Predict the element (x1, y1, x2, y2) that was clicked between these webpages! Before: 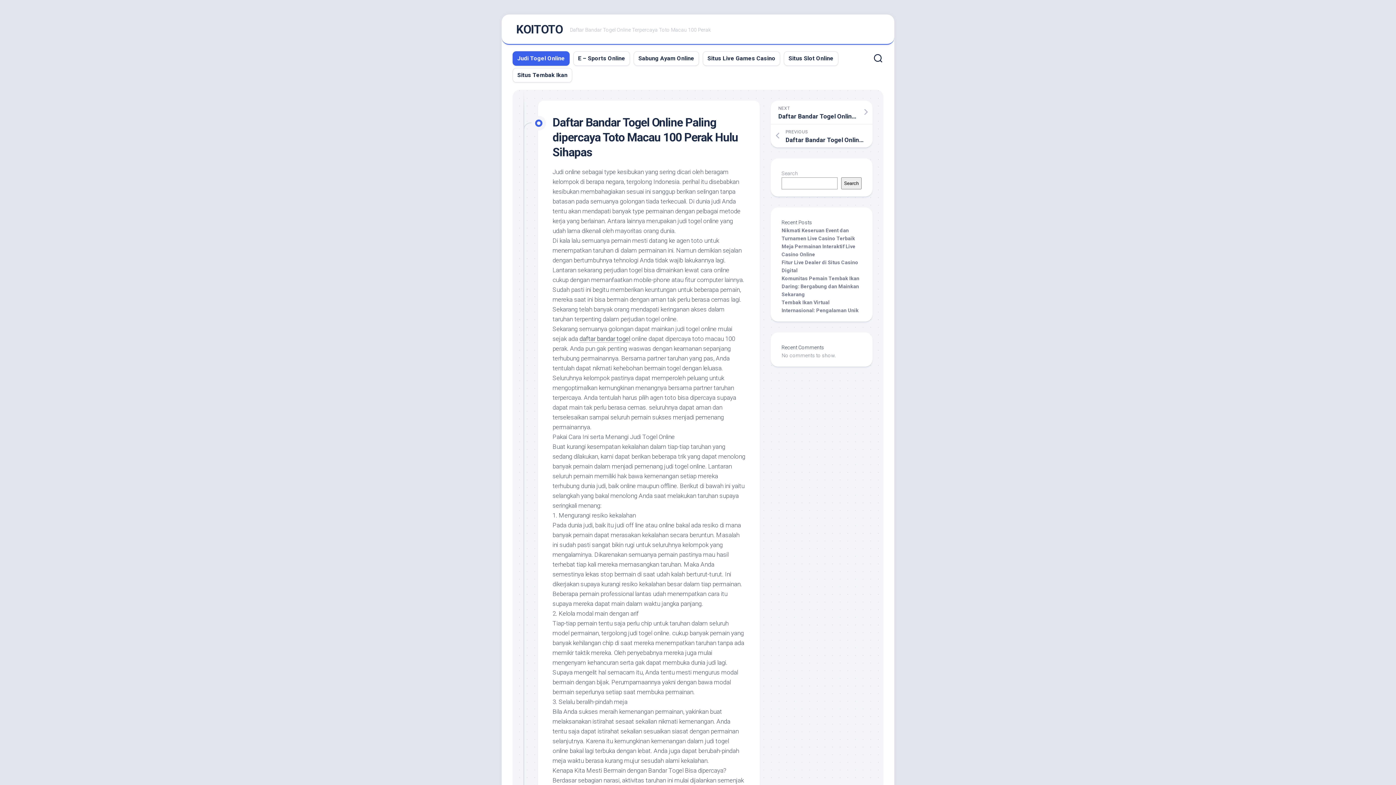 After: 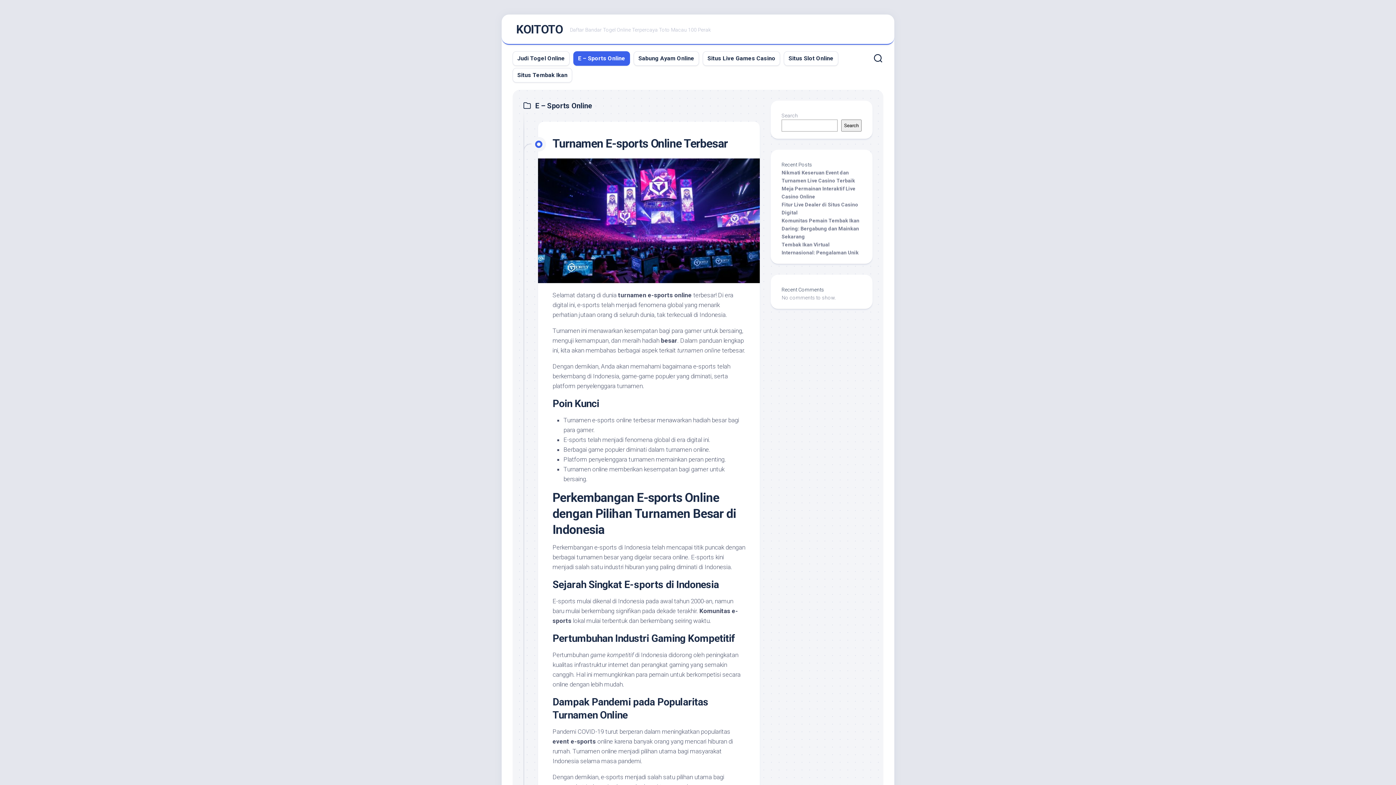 Action: label: E – Sports Online bbox: (578, 54, 625, 62)